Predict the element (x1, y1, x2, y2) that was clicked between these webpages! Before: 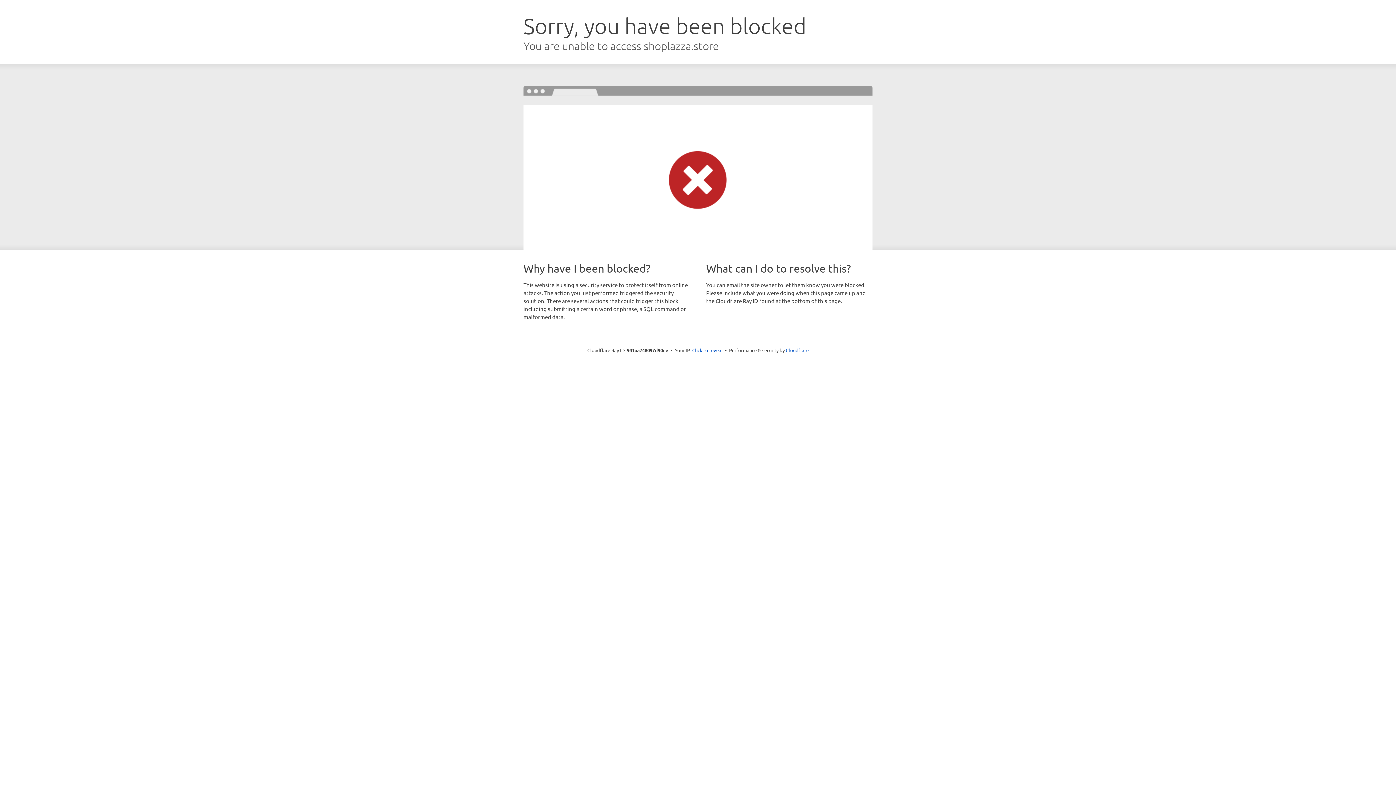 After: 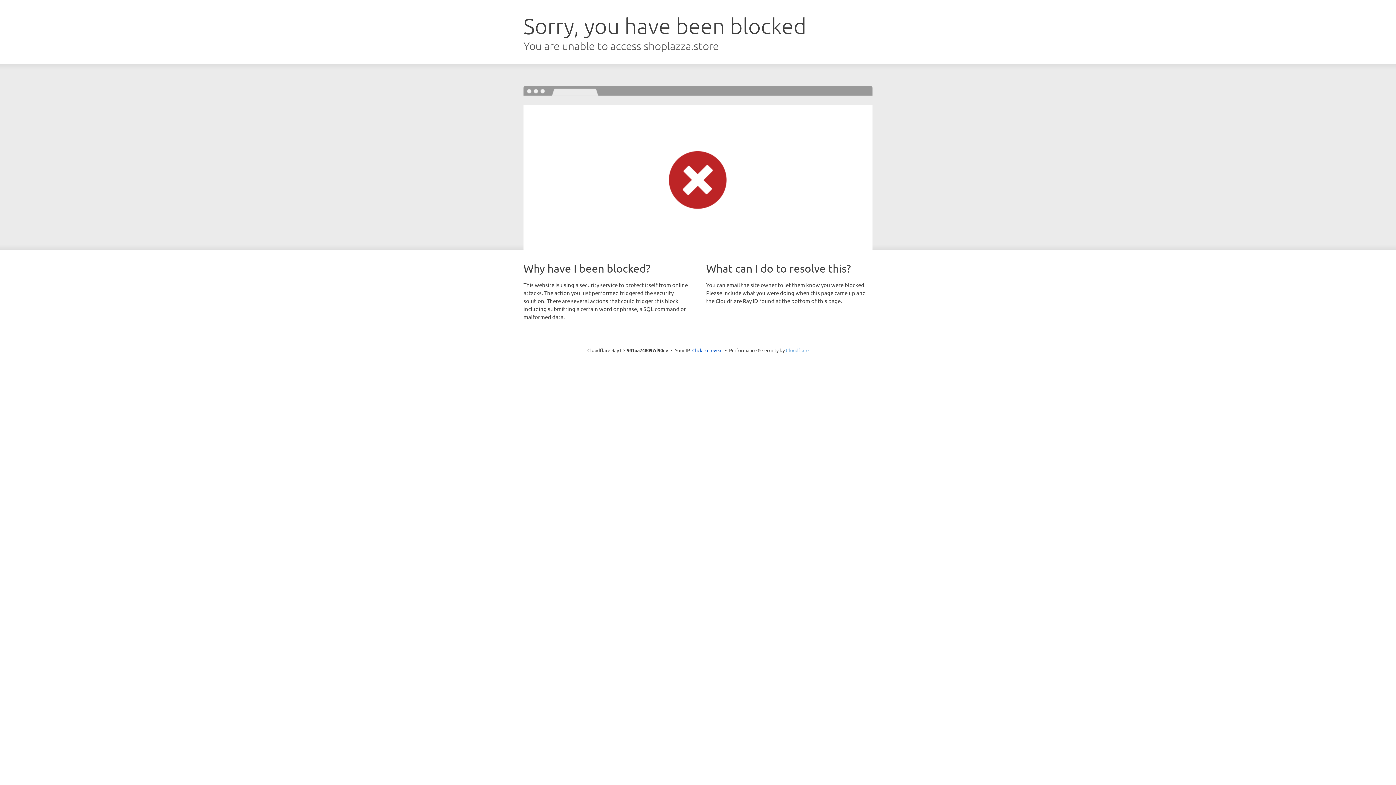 Action: label: Cloudflare bbox: (786, 347, 808, 353)